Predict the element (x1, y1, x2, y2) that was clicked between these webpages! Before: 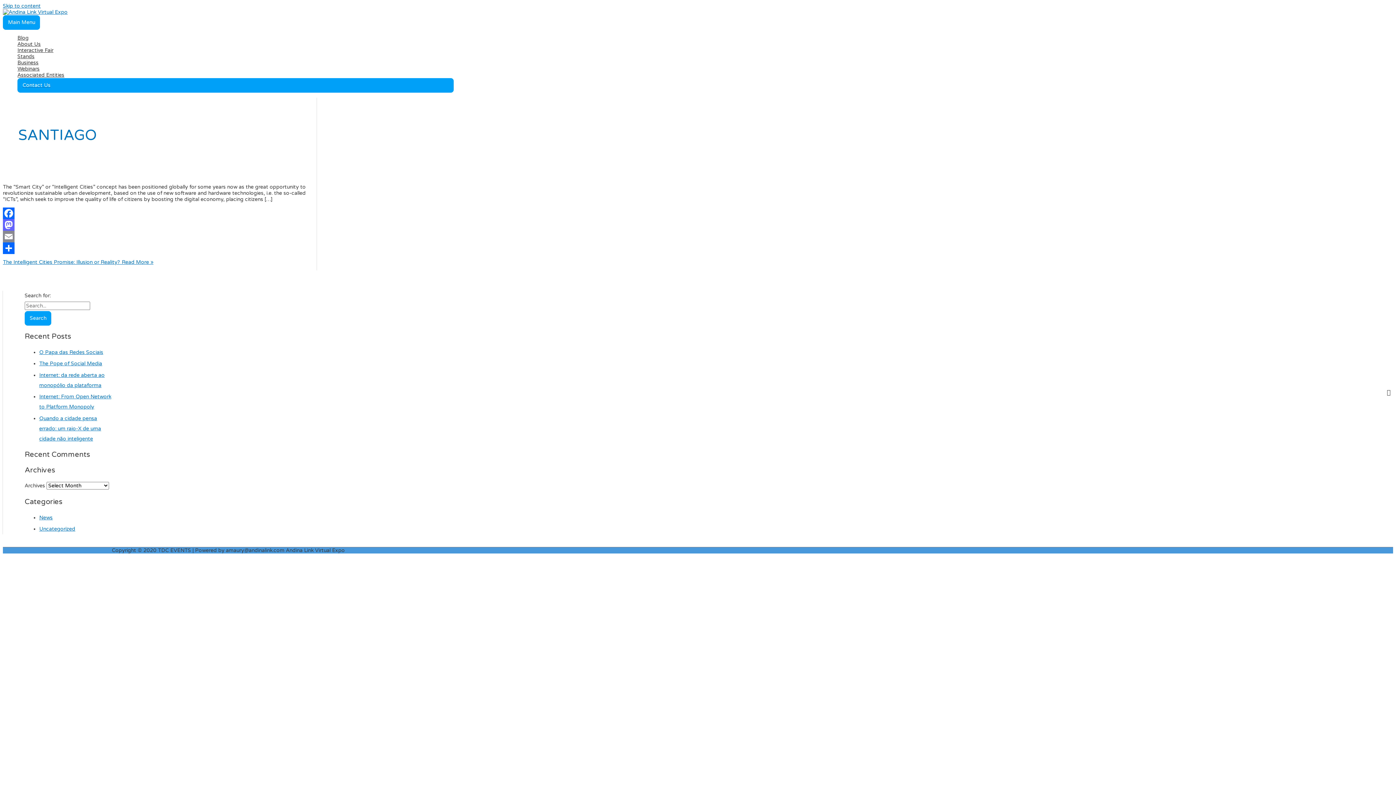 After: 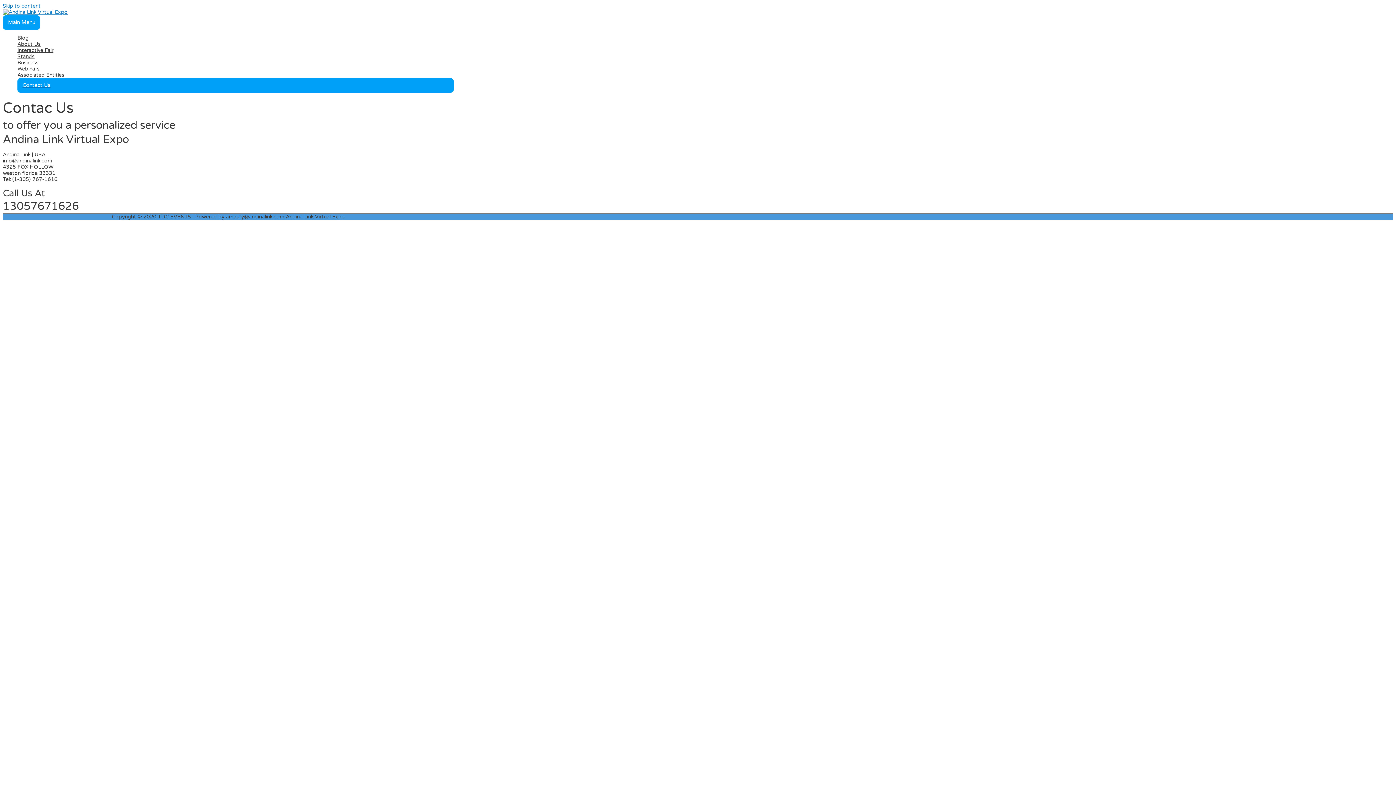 Action: bbox: (17, 78, 453, 92) label: Contact Us